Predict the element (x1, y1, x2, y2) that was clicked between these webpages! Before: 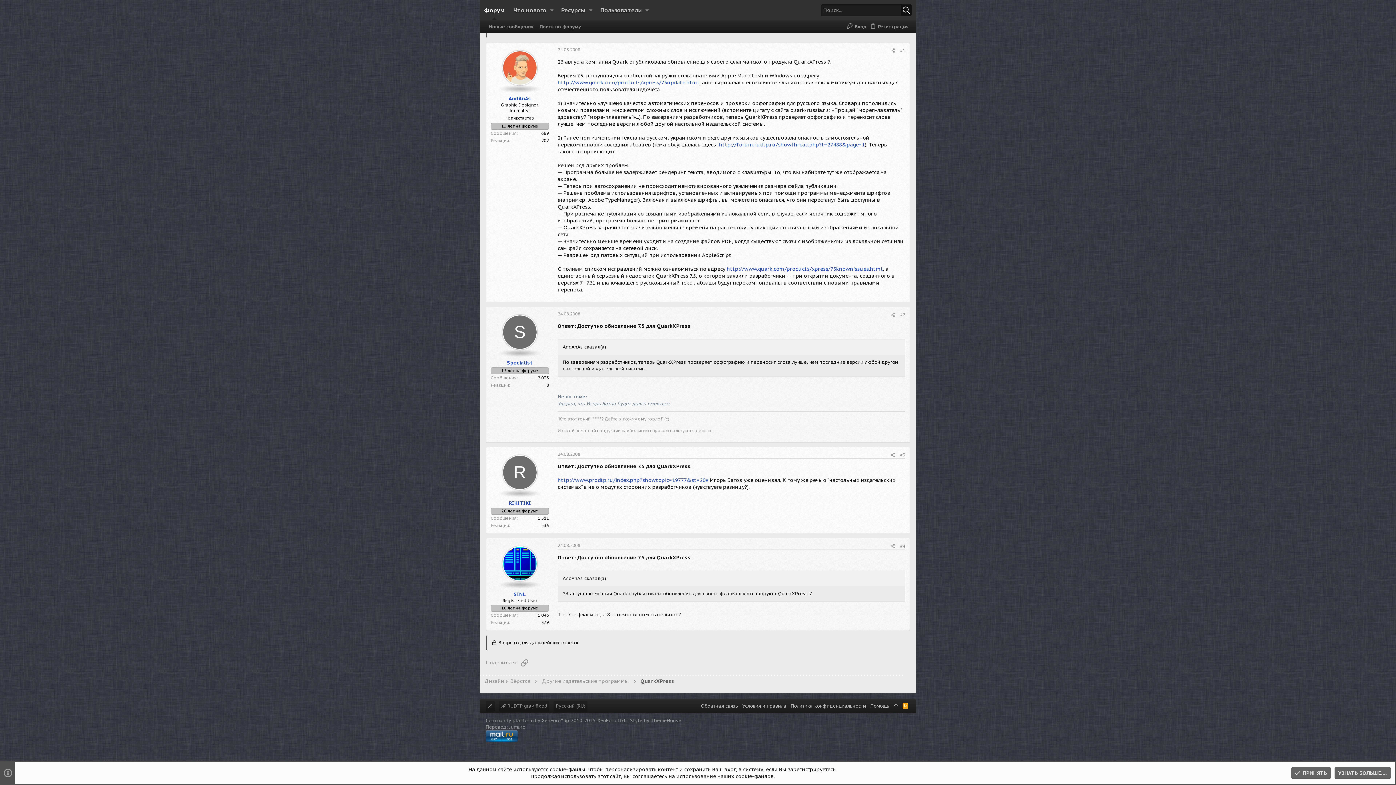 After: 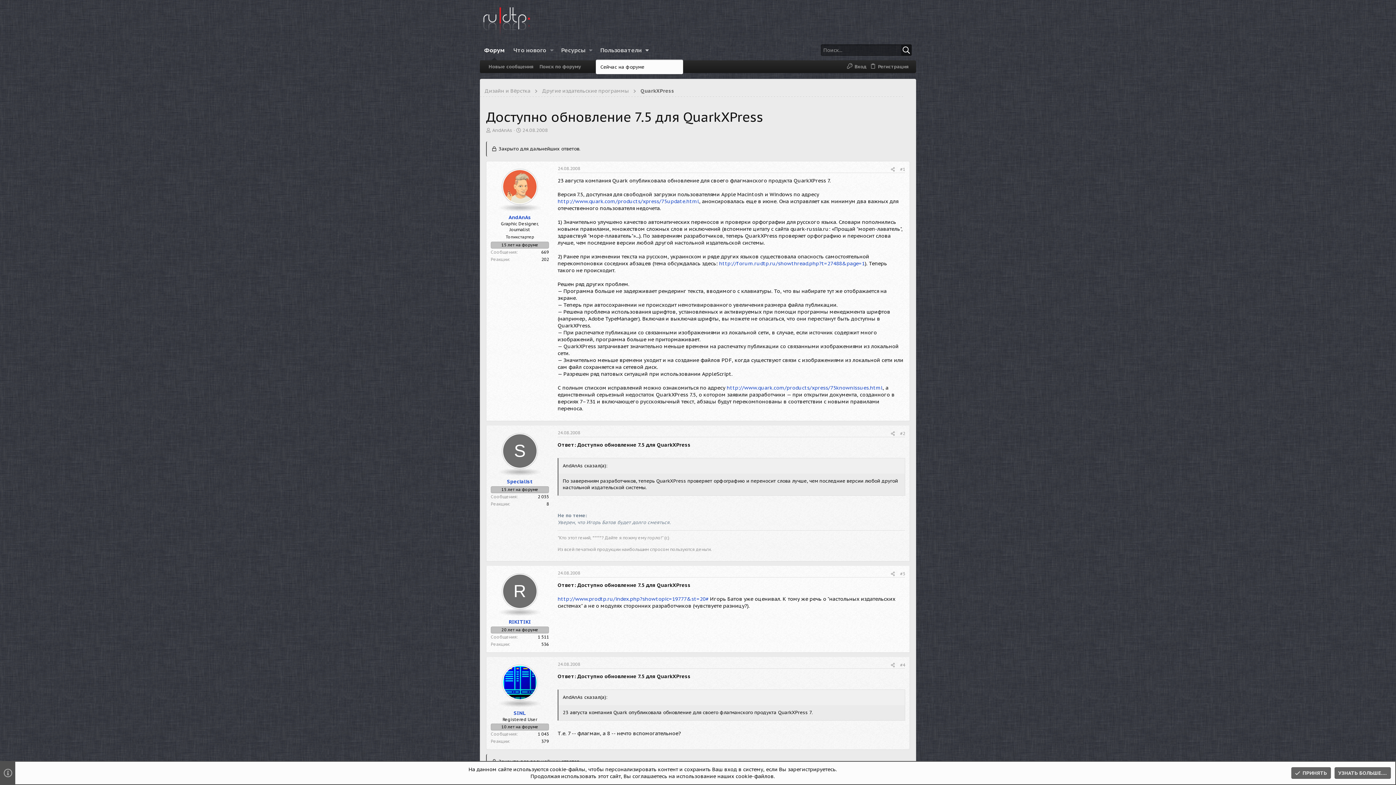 Action: label: Переключатель раскрытия bbox: (642, 0, 652, 20)